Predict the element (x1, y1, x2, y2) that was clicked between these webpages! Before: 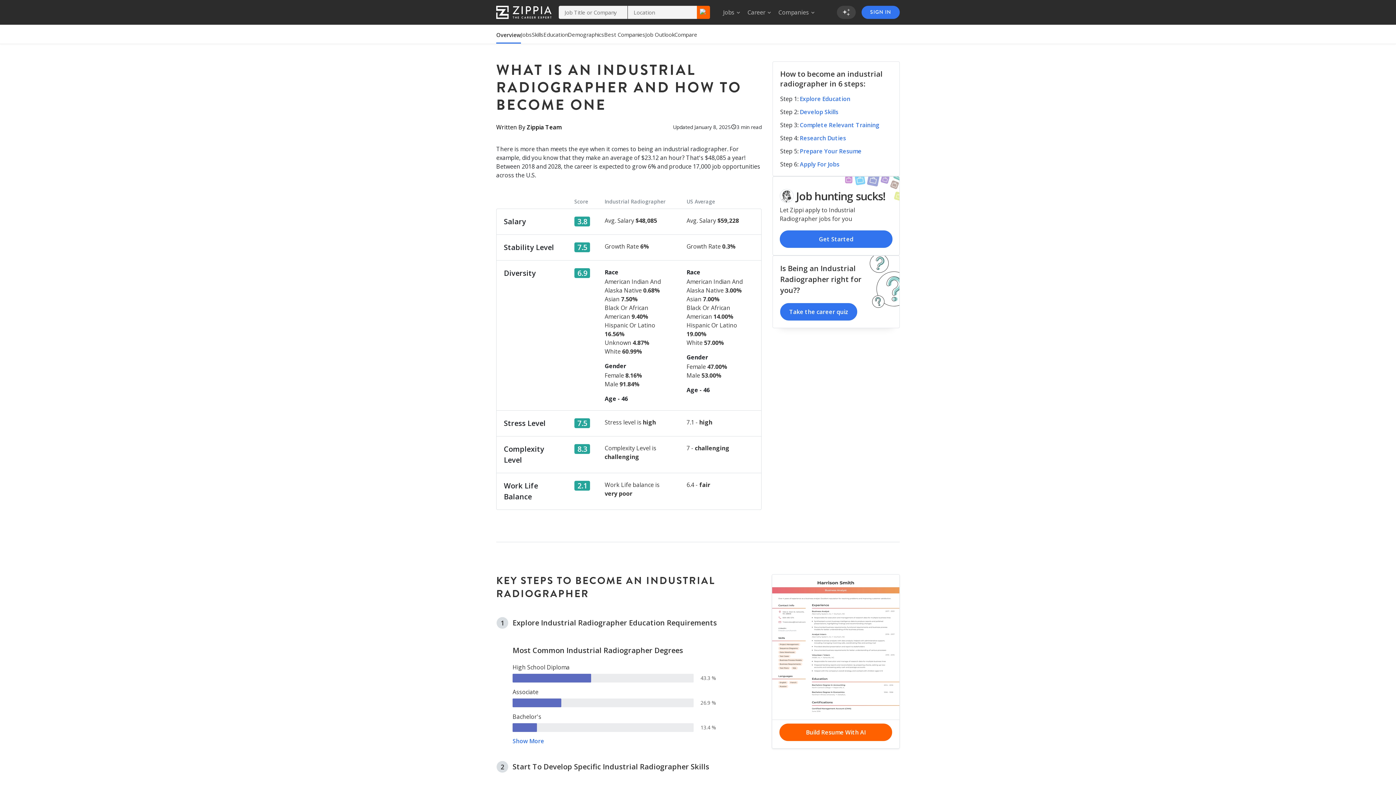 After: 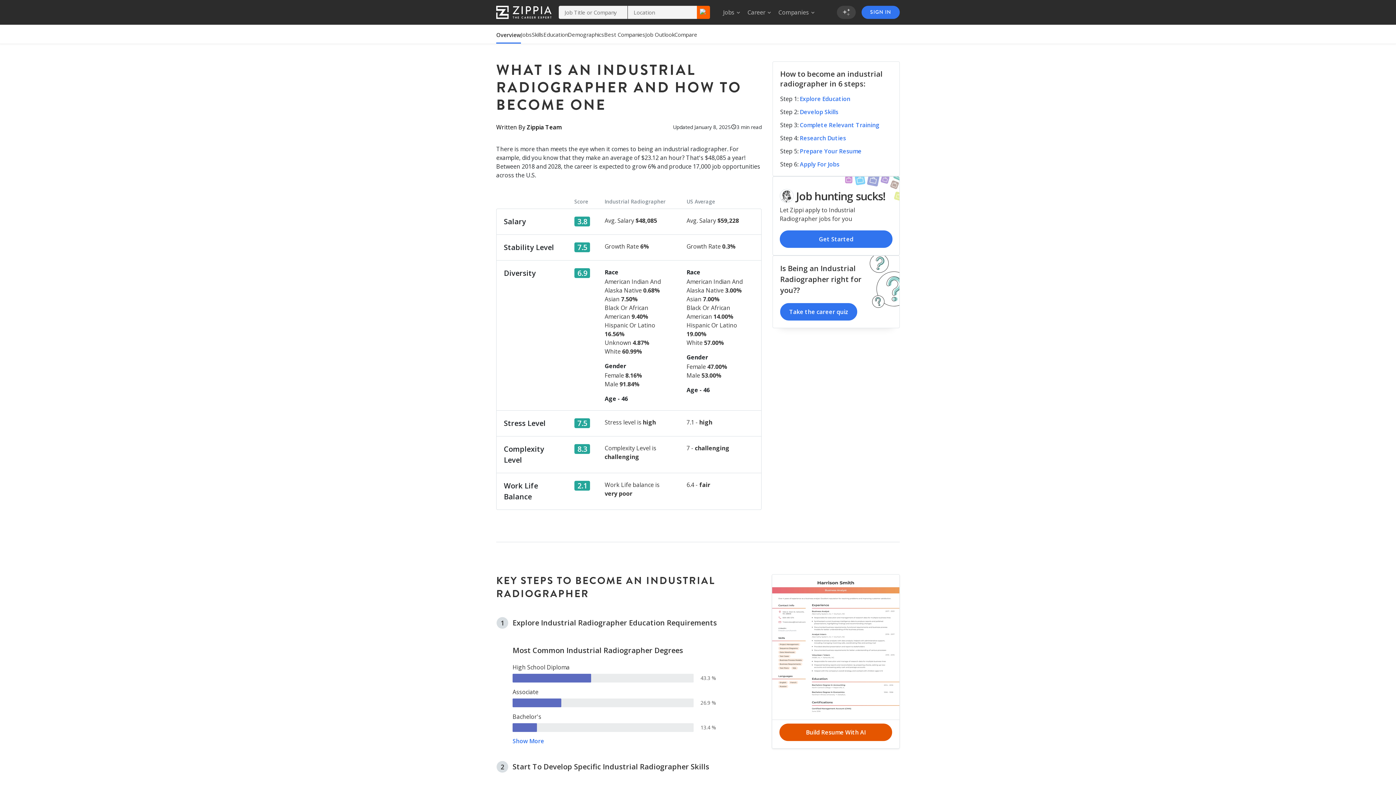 Action: label: Build Resume With AI bbox: (779, 724, 892, 741)